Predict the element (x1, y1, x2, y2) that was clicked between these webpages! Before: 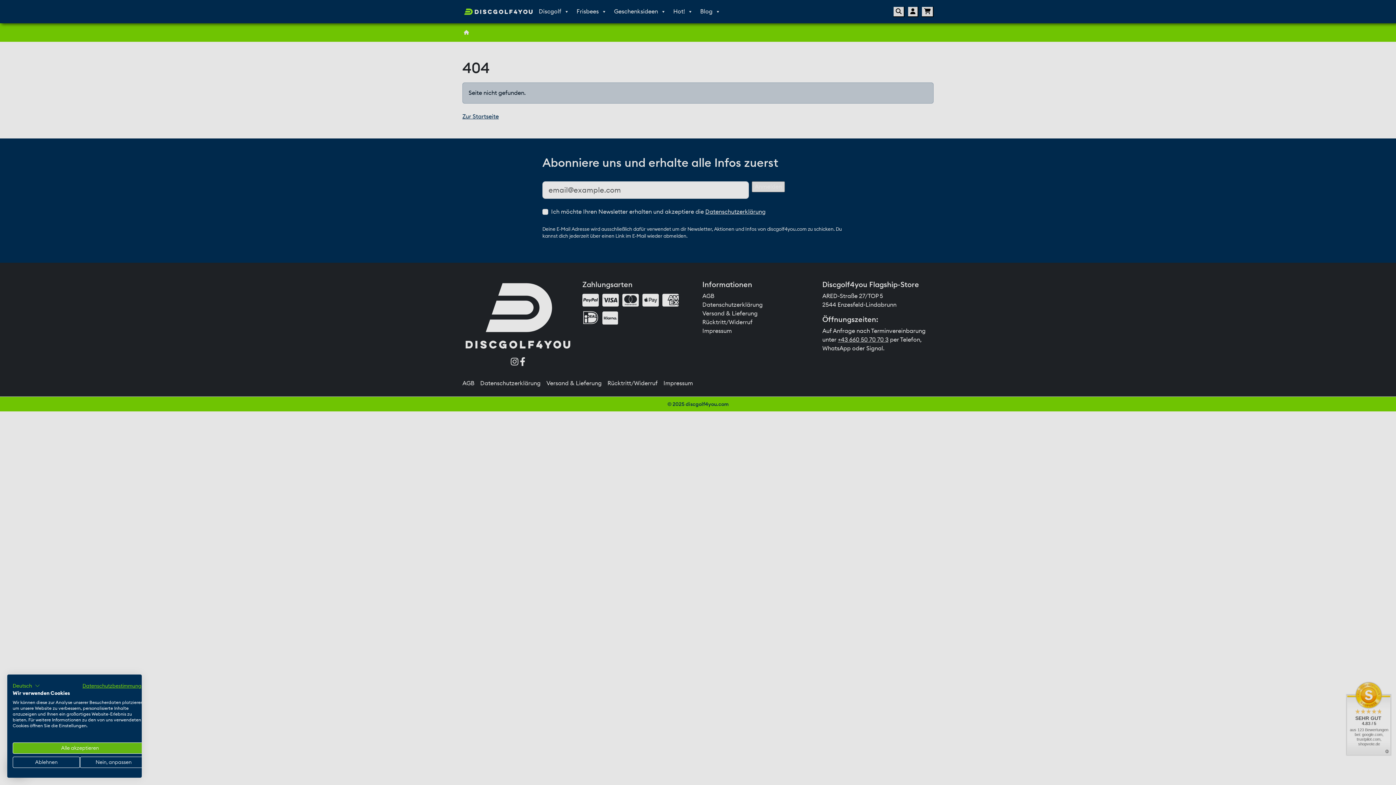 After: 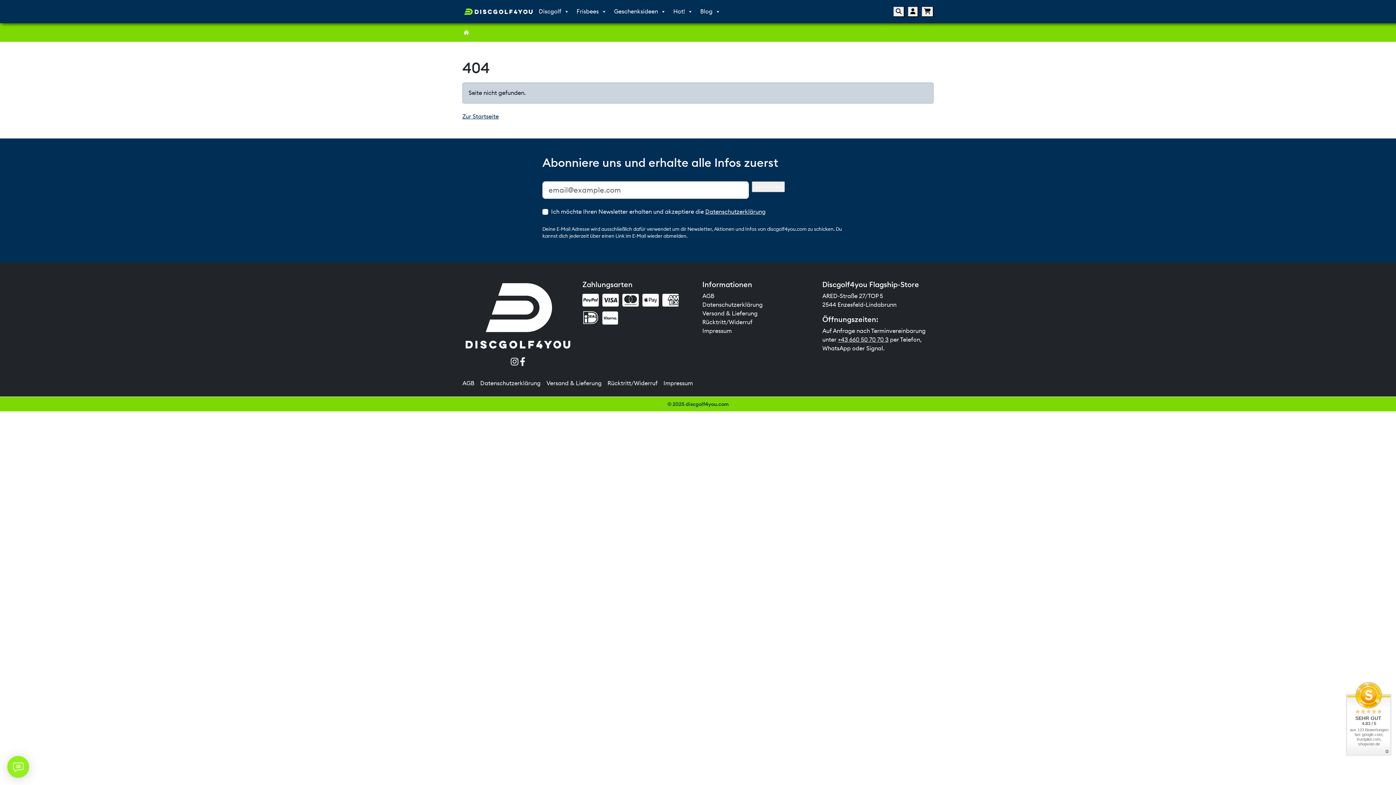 Action: bbox: (12, 742, 147, 754) label: Akzeptieren Sie alle cookies